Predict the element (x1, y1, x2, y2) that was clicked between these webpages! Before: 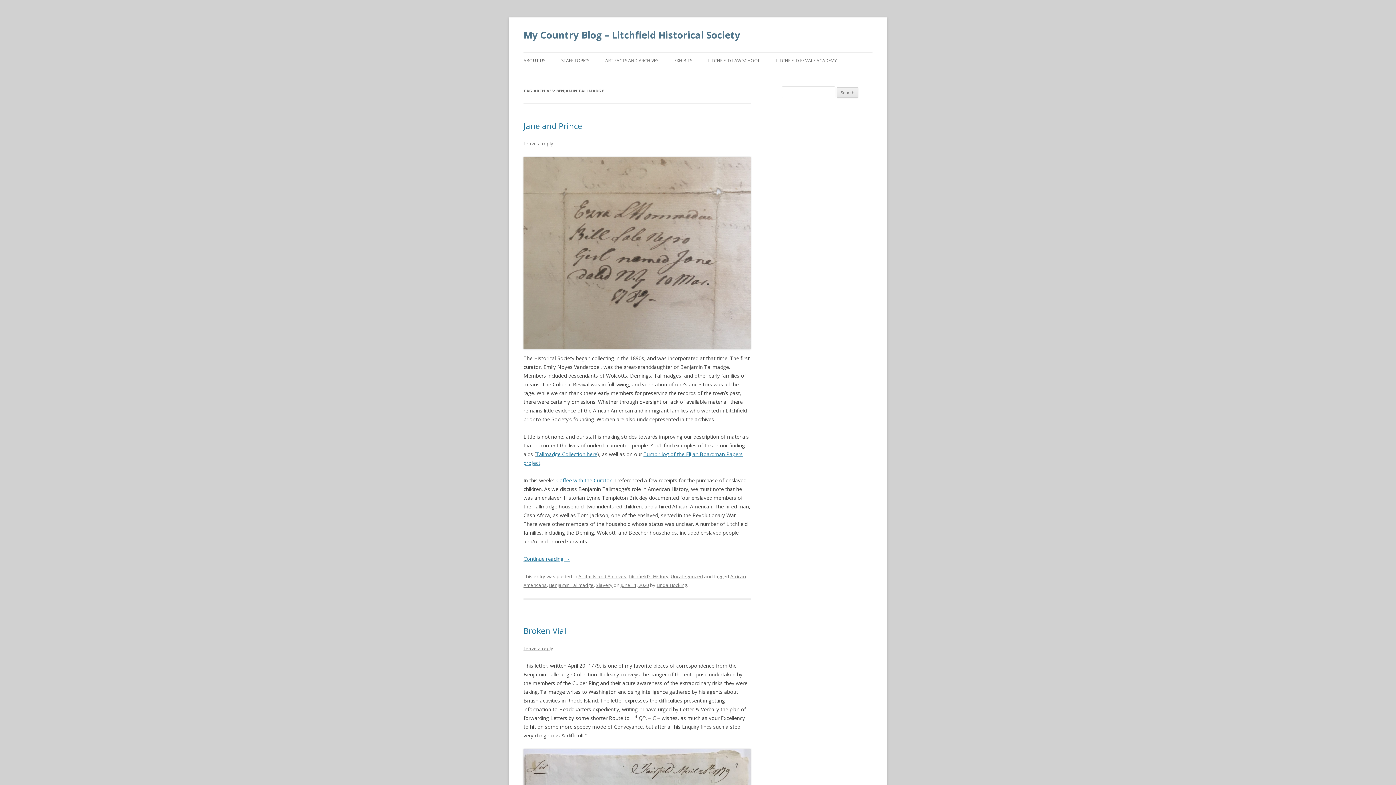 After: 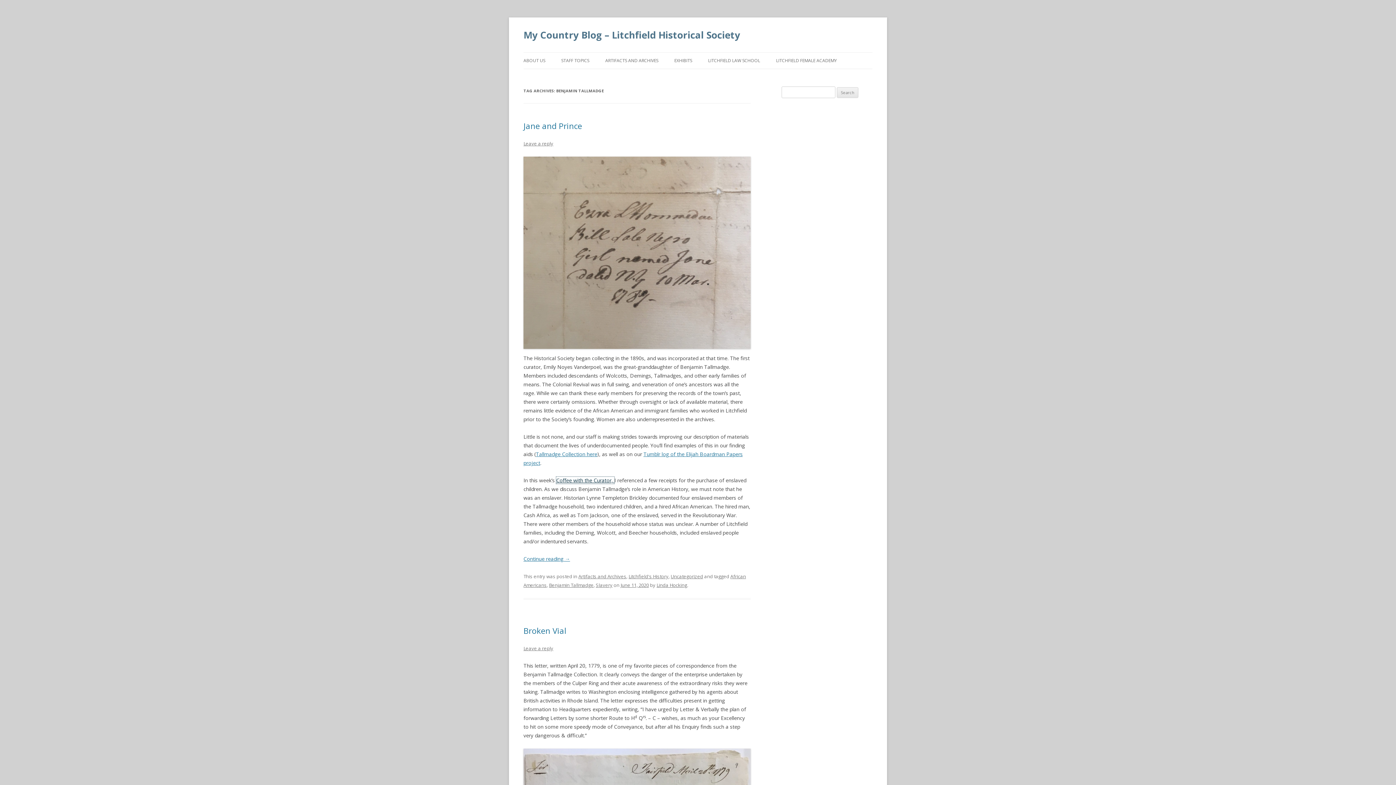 Action: bbox: (556, 477, 614, 484) label: Coffee with the Curator, 